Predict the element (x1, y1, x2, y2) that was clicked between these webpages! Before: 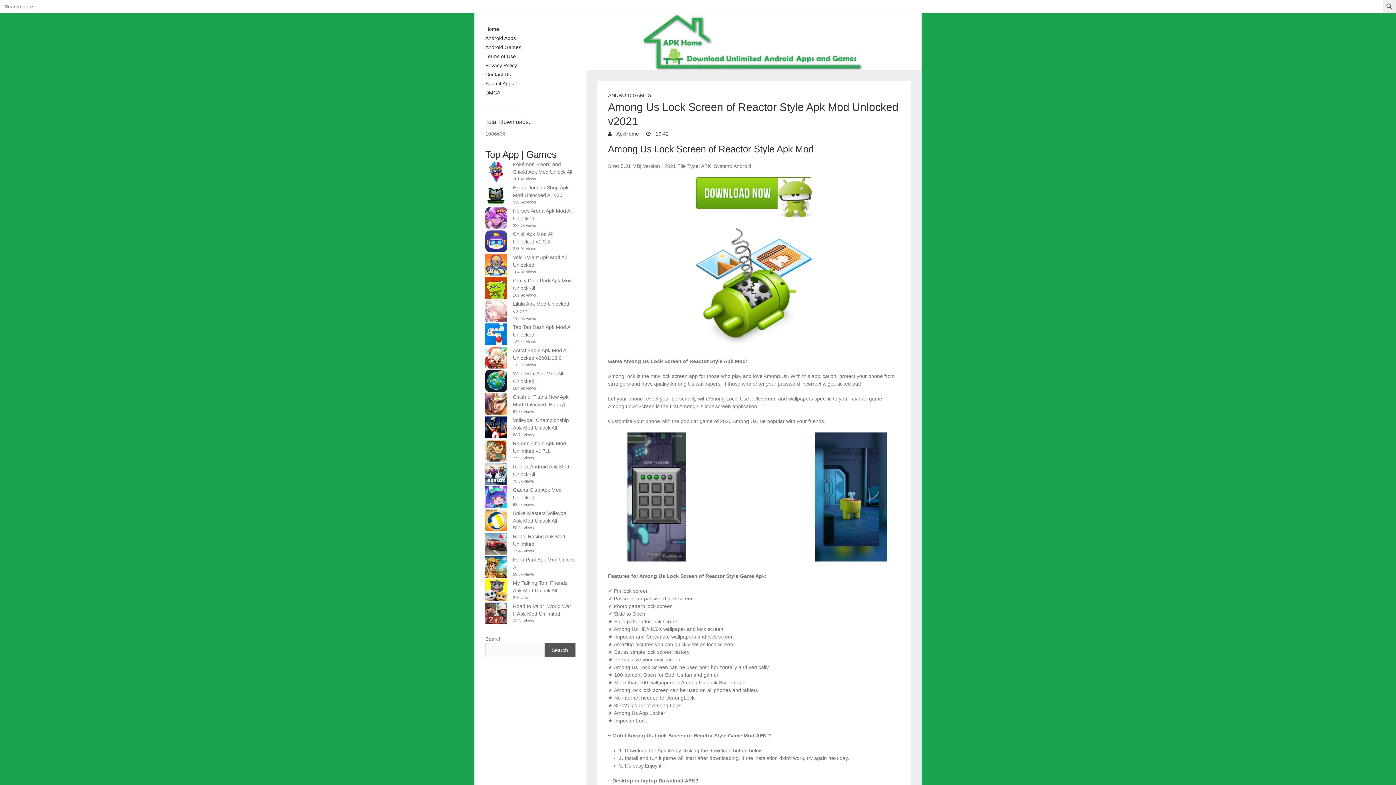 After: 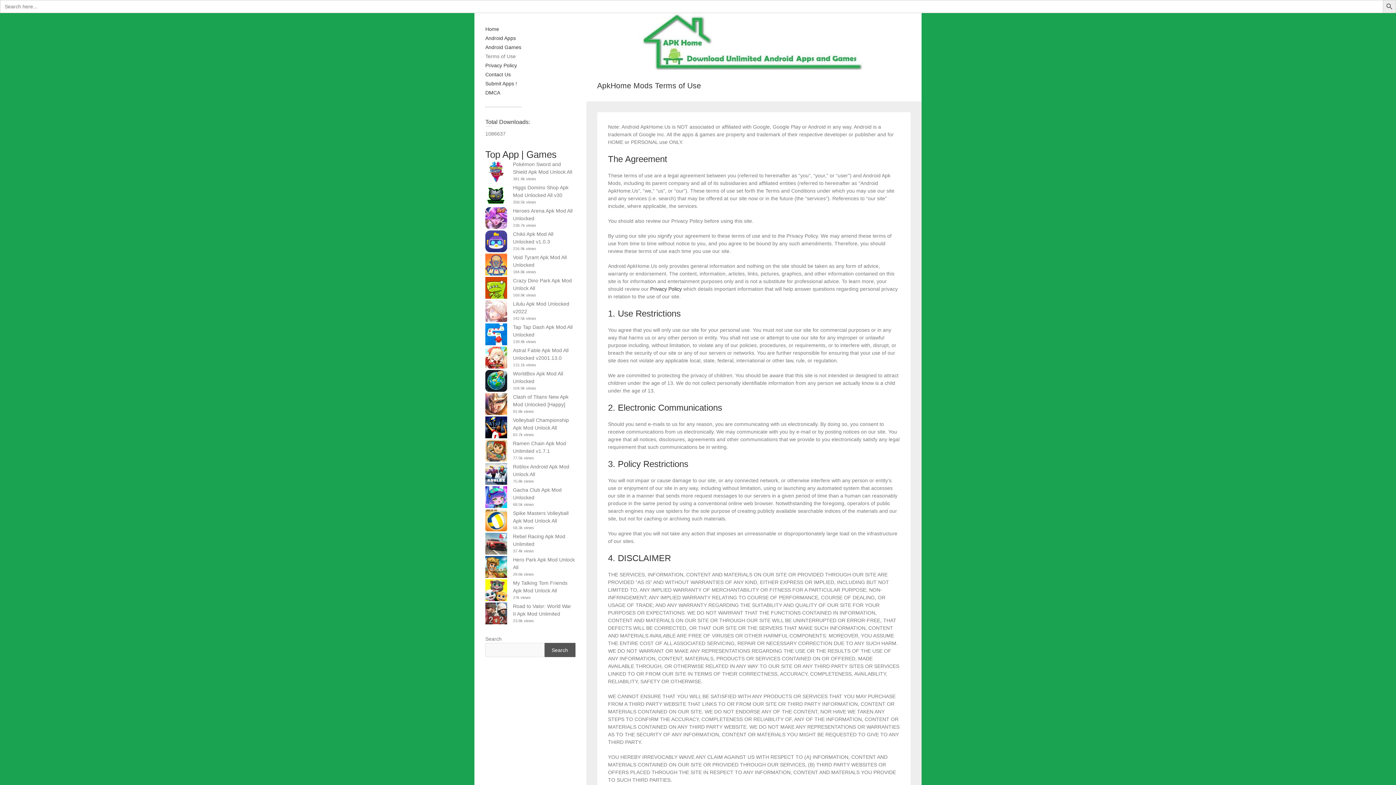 Action: label: Terms of Use bbox: (485, 53, 516, 59)